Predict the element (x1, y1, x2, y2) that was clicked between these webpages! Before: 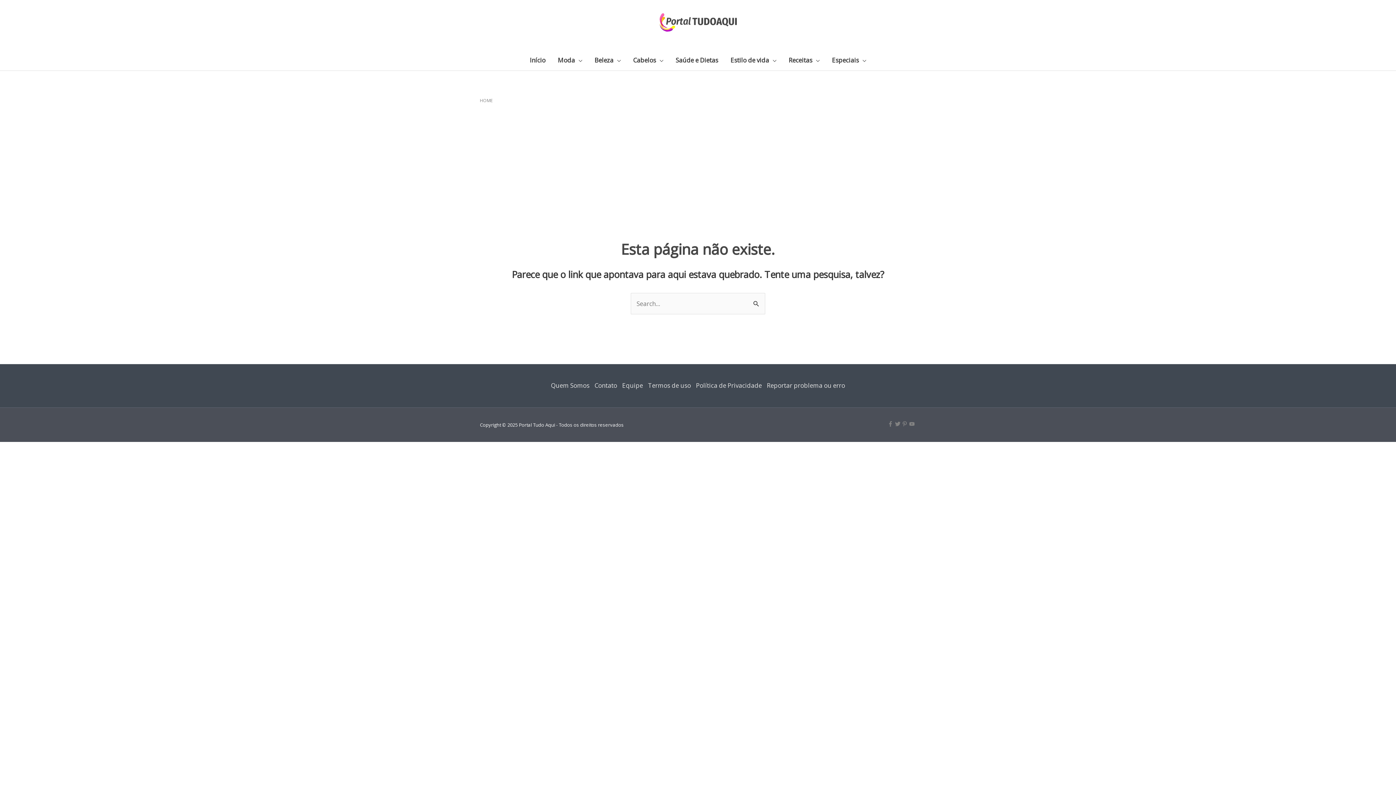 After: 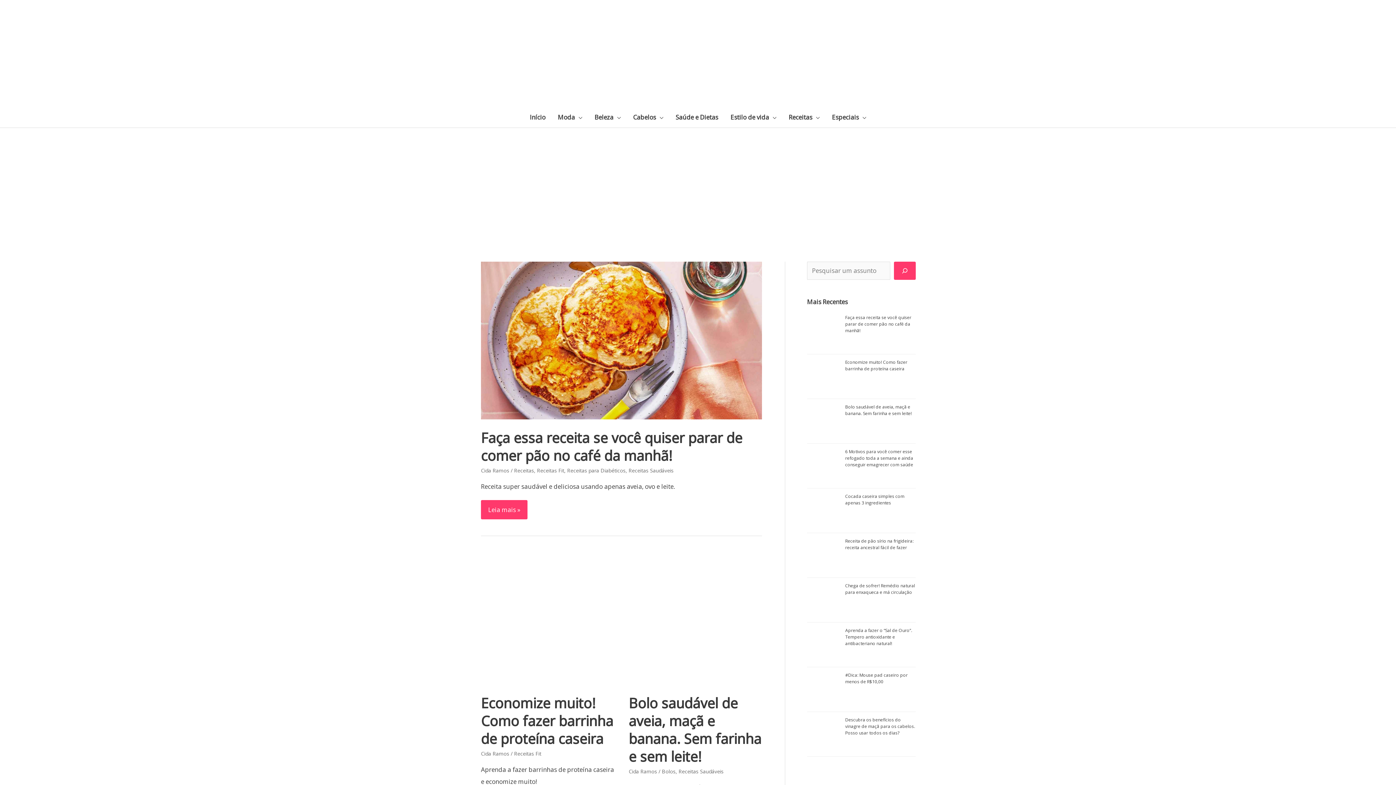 Action: bbox: (724, 49, 782, 70) label: Estilo de vida